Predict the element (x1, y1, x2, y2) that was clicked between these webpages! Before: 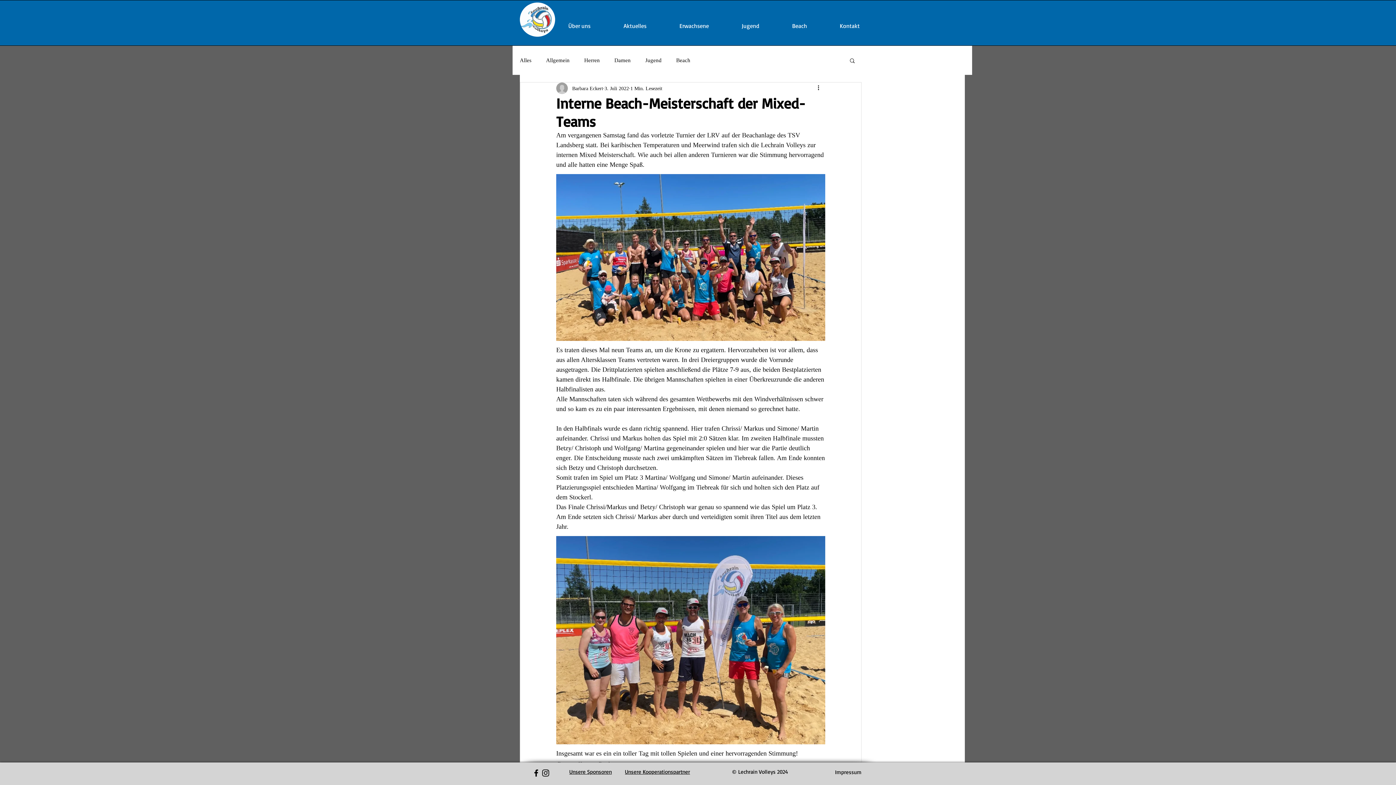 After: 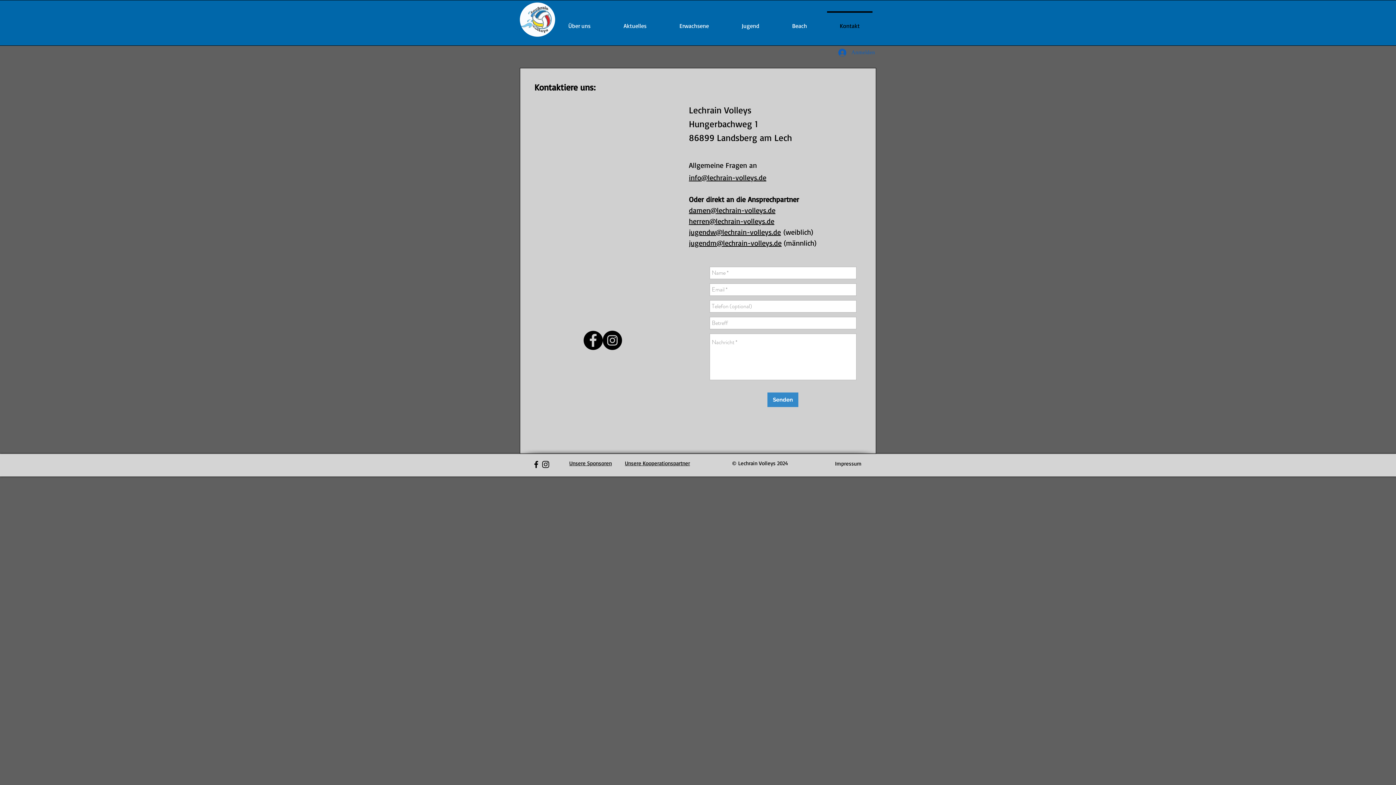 Action: bbox: (823, 11, 876, 33) label: Kontakt